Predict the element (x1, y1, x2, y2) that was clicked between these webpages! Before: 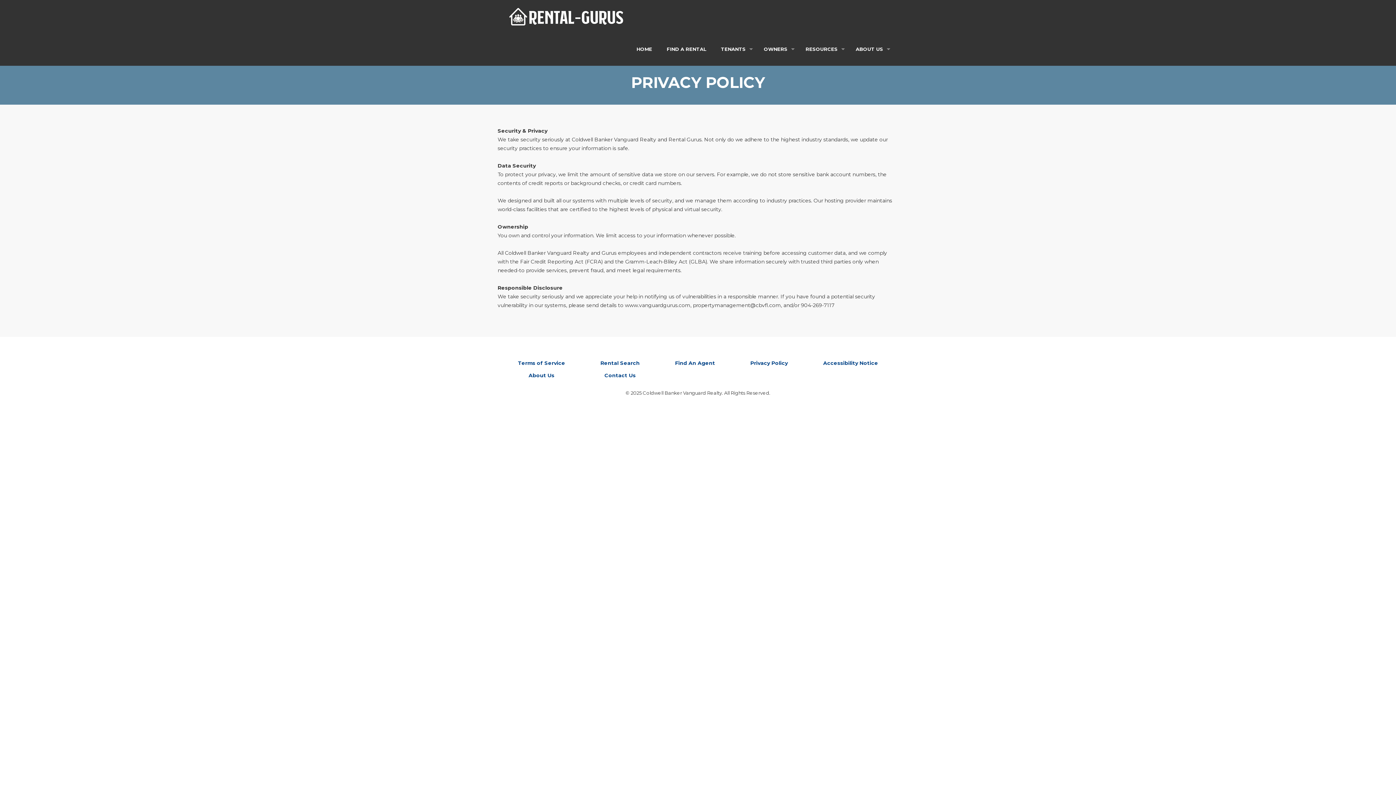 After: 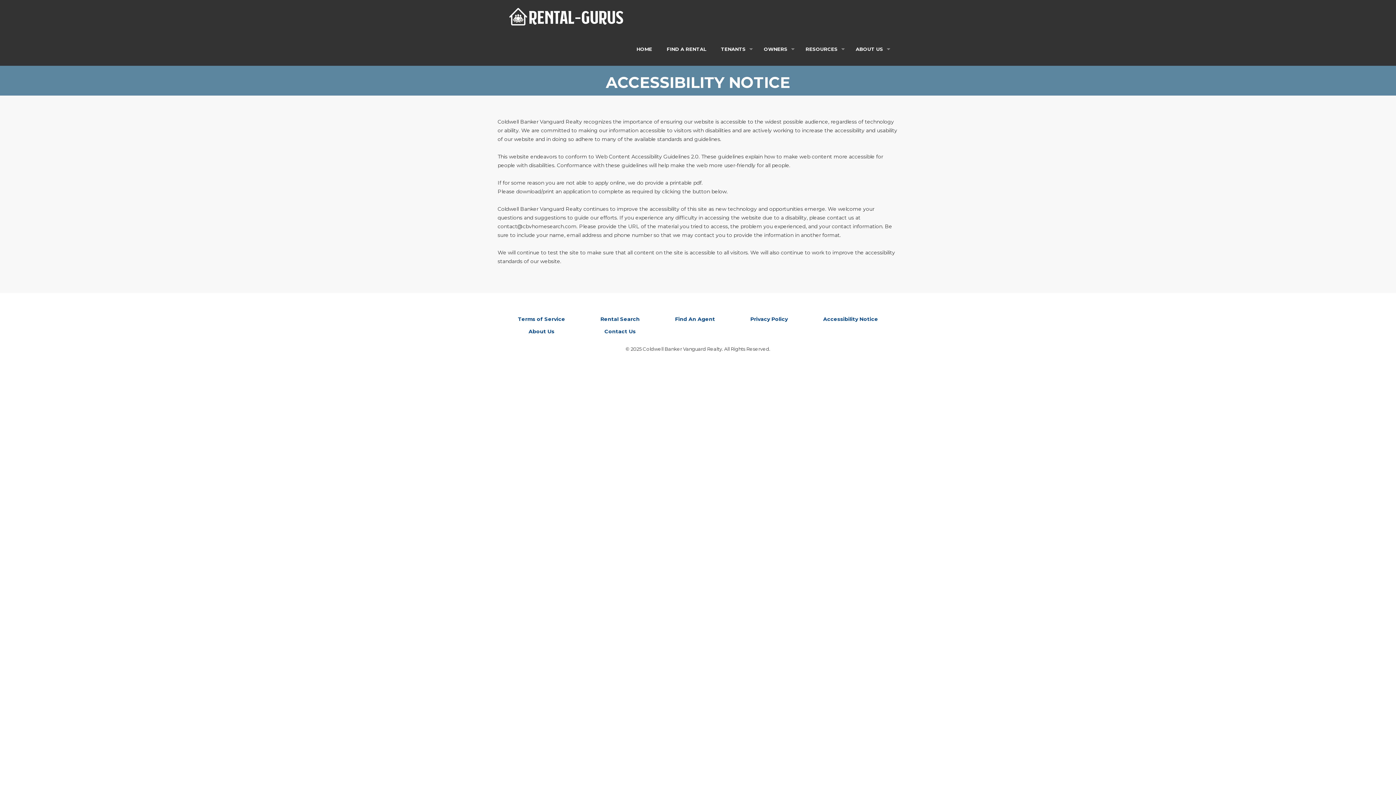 Action: label: Accessibility Notice bbox: (823, 360, 878, 366)